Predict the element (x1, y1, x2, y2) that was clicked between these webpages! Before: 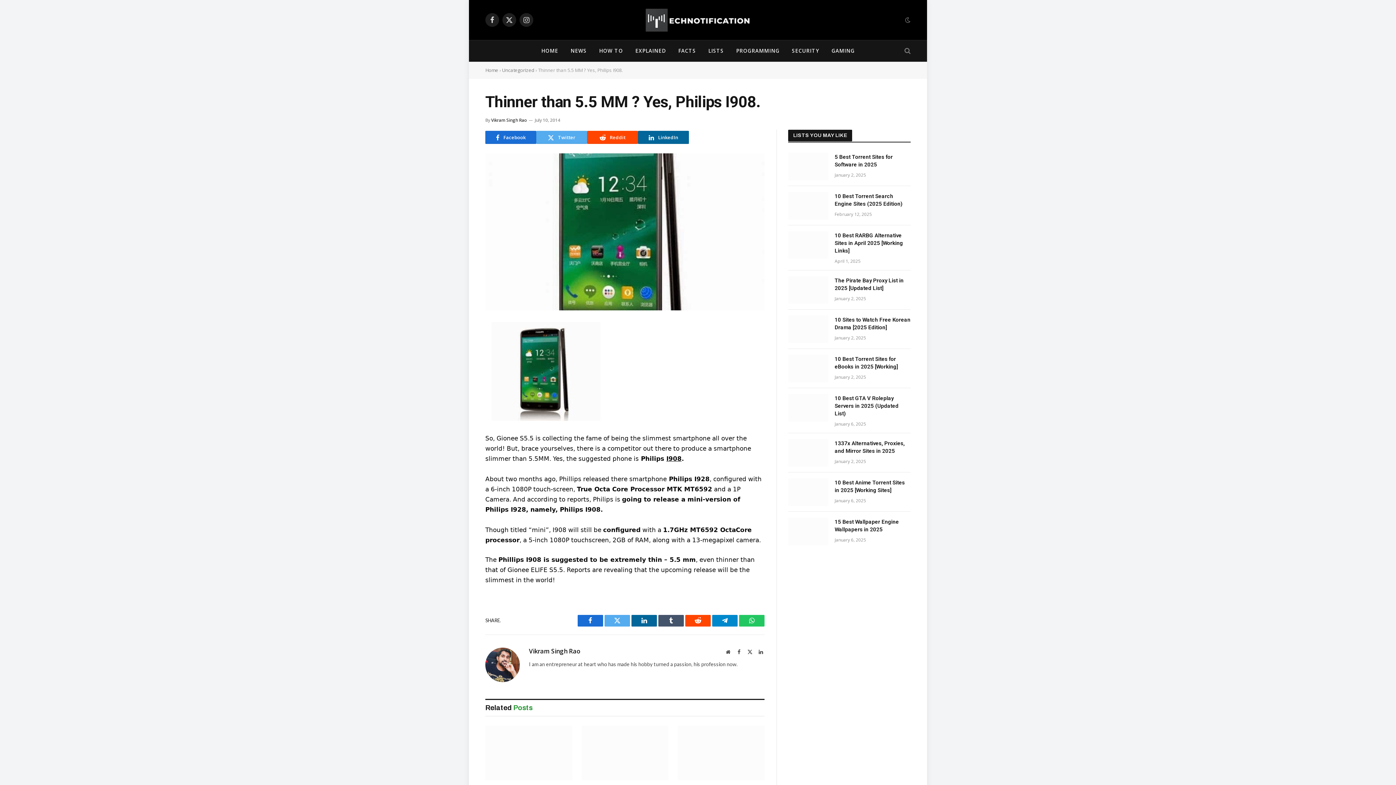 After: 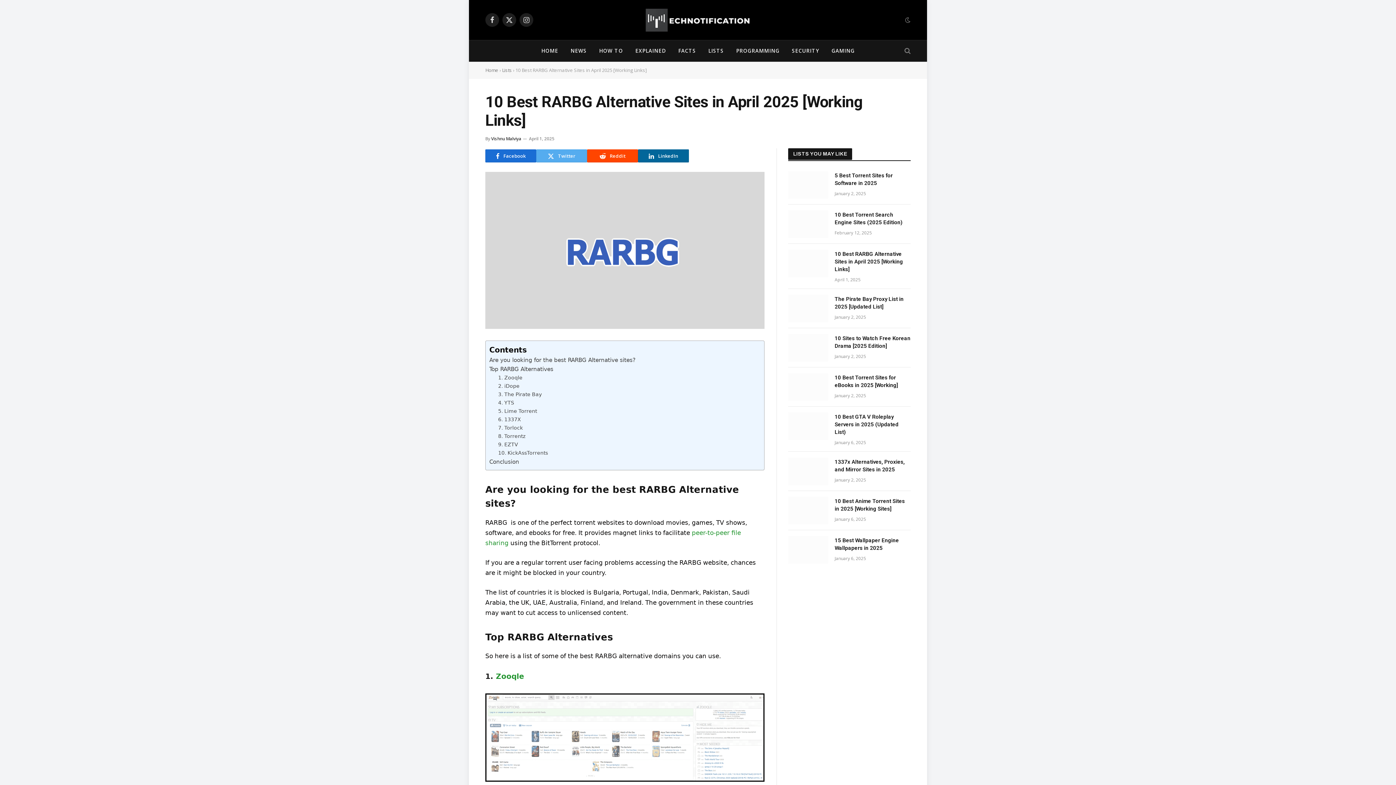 Action: bbox: (788, 231, 828, 258)